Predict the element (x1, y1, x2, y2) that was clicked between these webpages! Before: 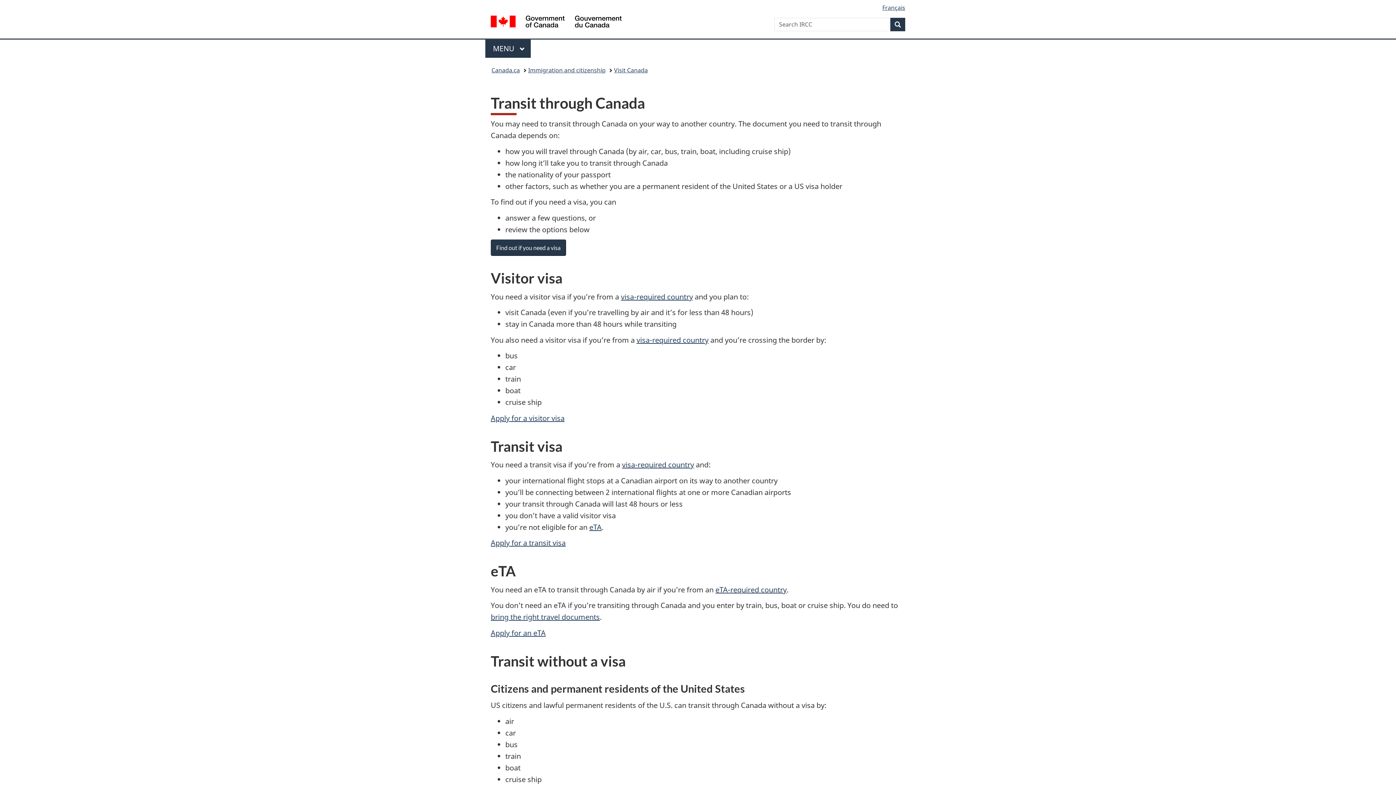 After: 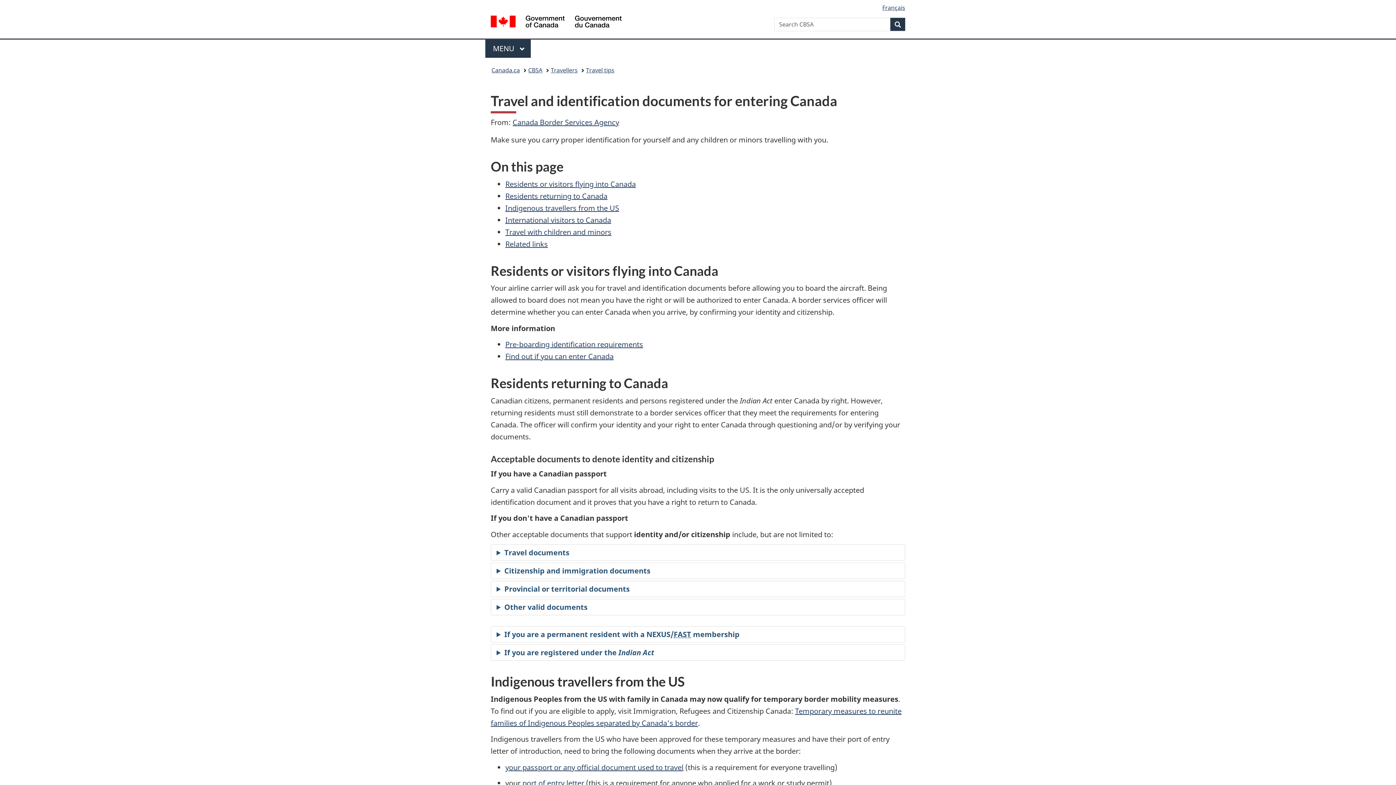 Action: bbox: (490, 612, 600, 622) label: bring the right travel documents